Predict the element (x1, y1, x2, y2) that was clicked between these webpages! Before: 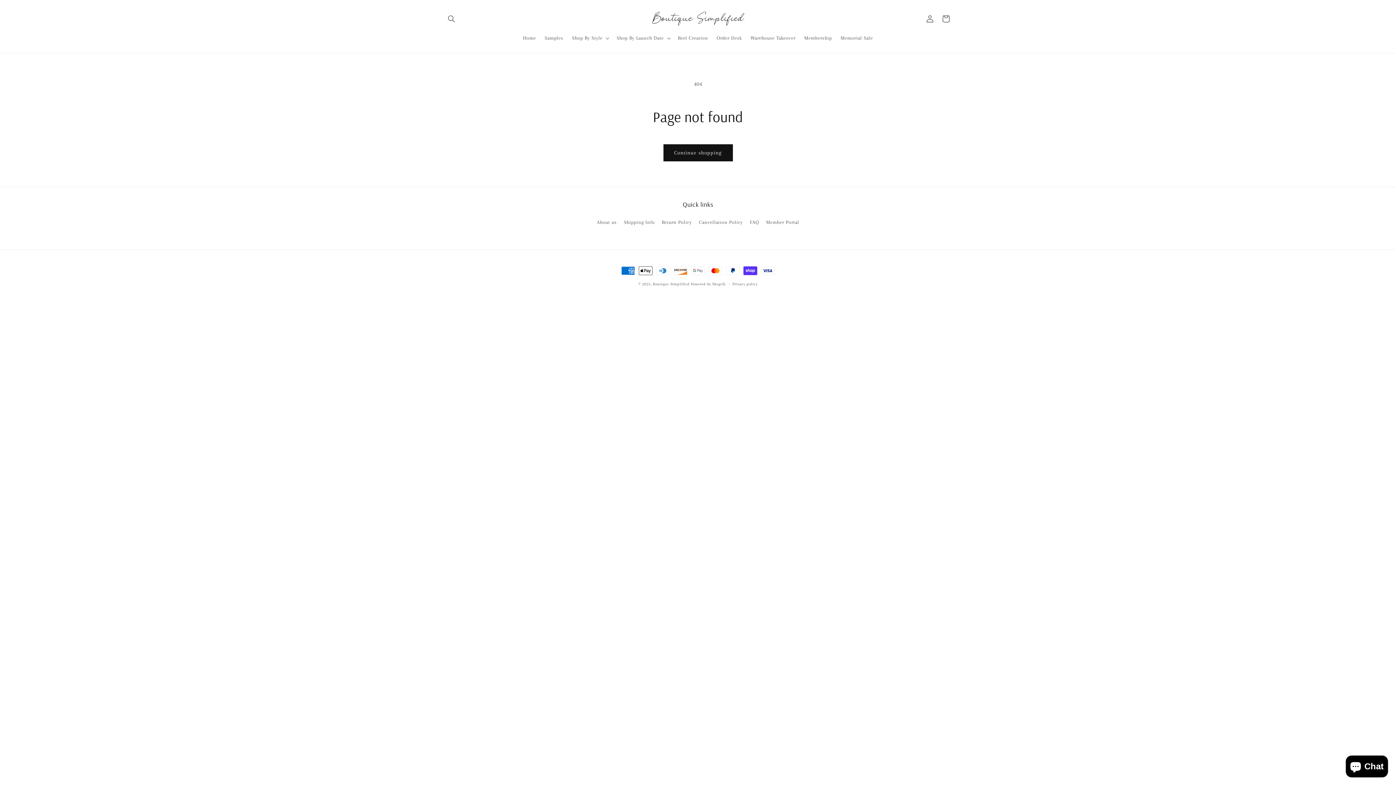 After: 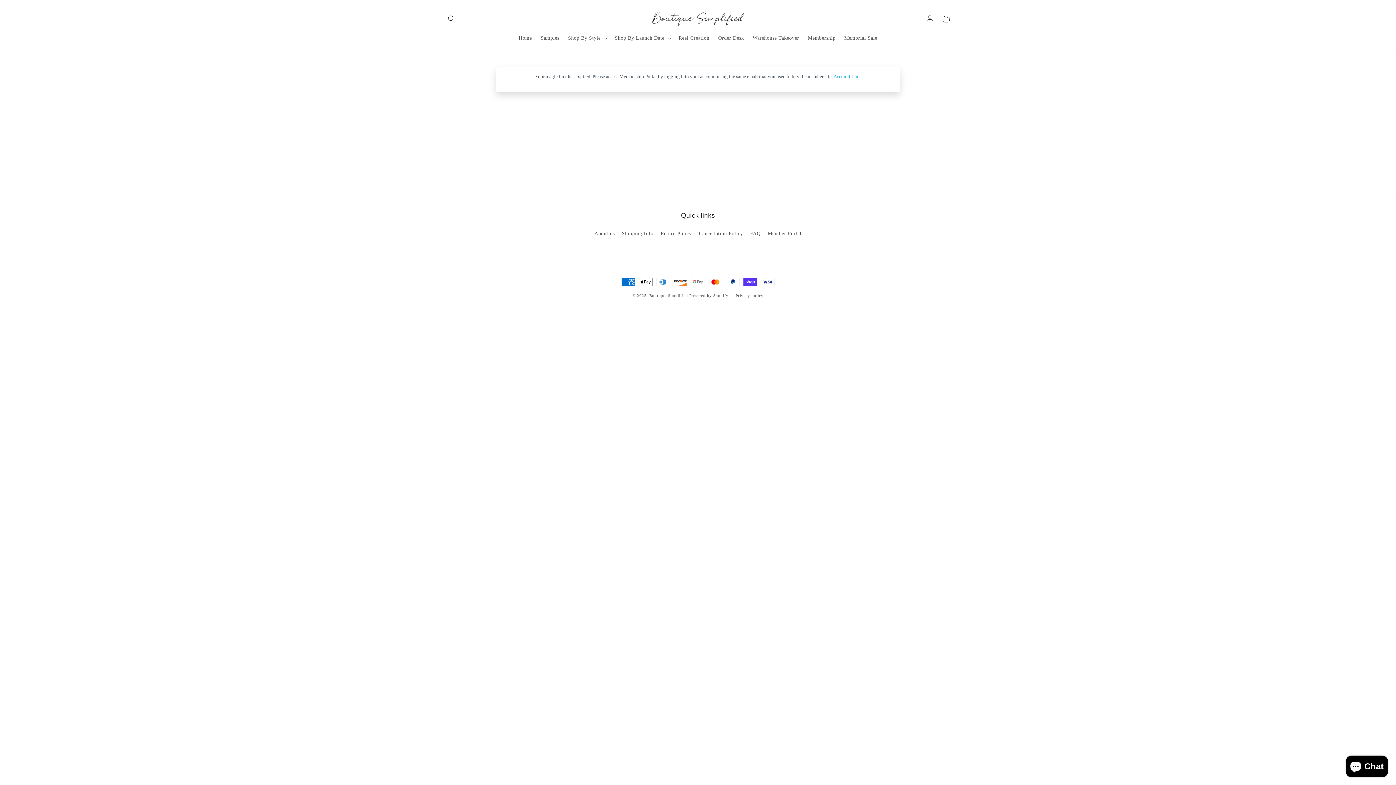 Action: label: Member Portal bbox: (766, 215, 799, 228)